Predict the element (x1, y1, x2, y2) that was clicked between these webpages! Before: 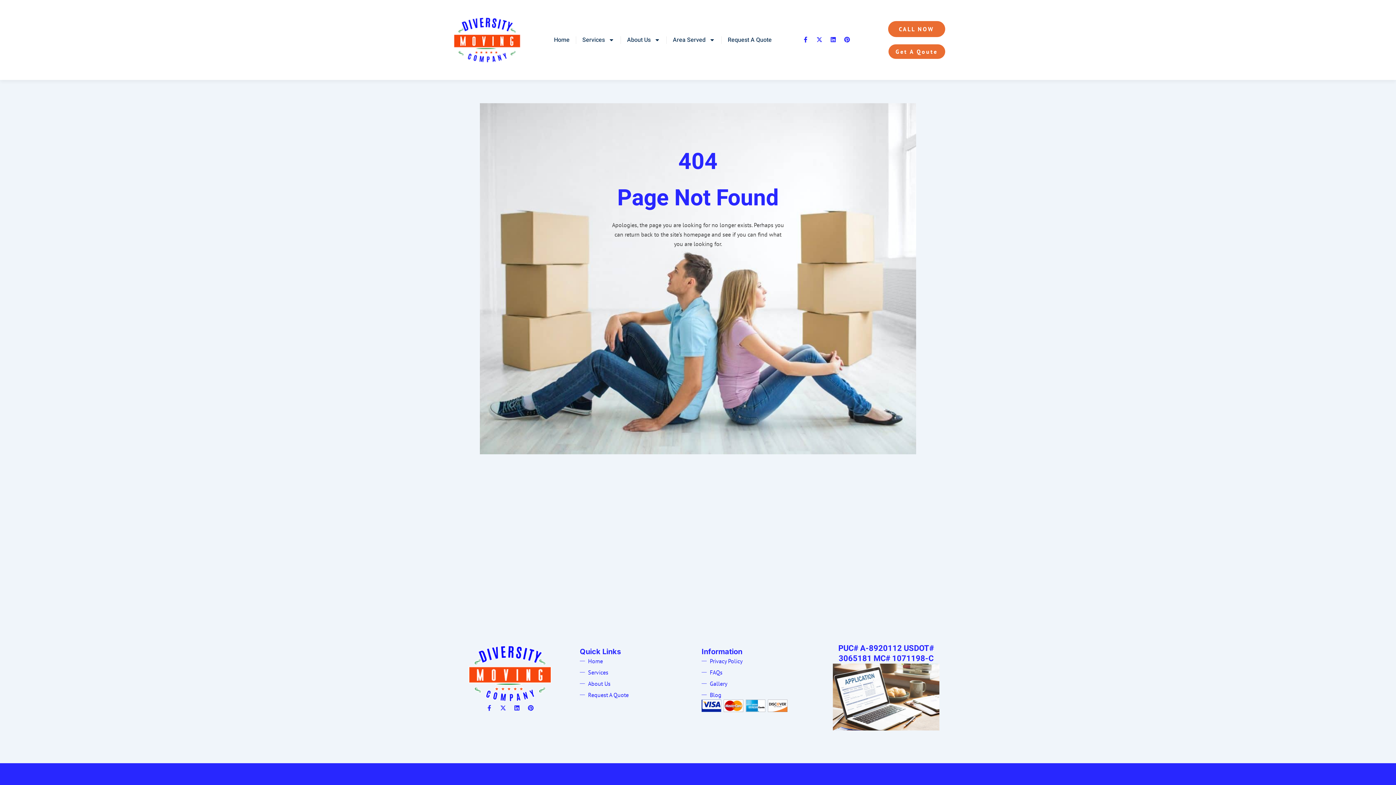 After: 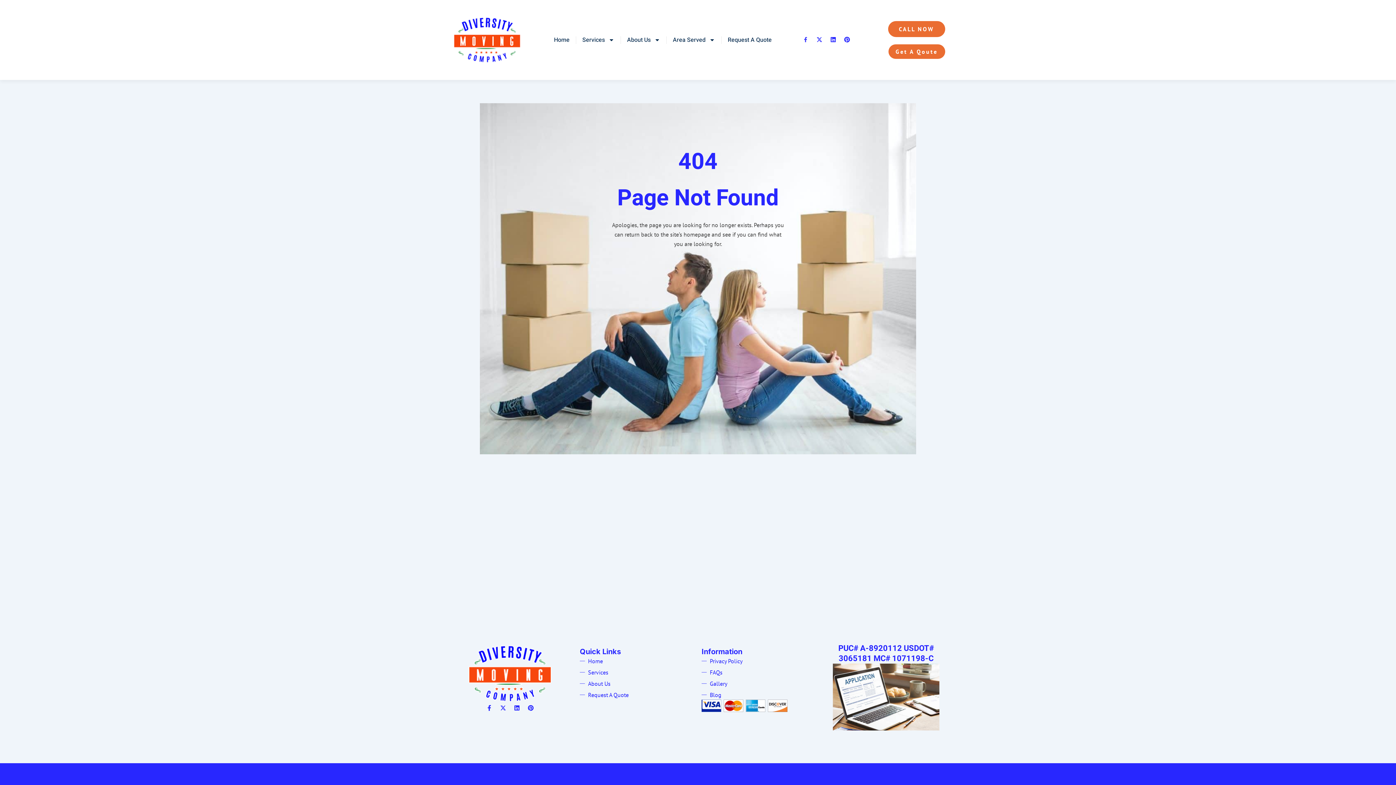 Action: bbox: (802, 36, 808, 42) label: Facebook-f